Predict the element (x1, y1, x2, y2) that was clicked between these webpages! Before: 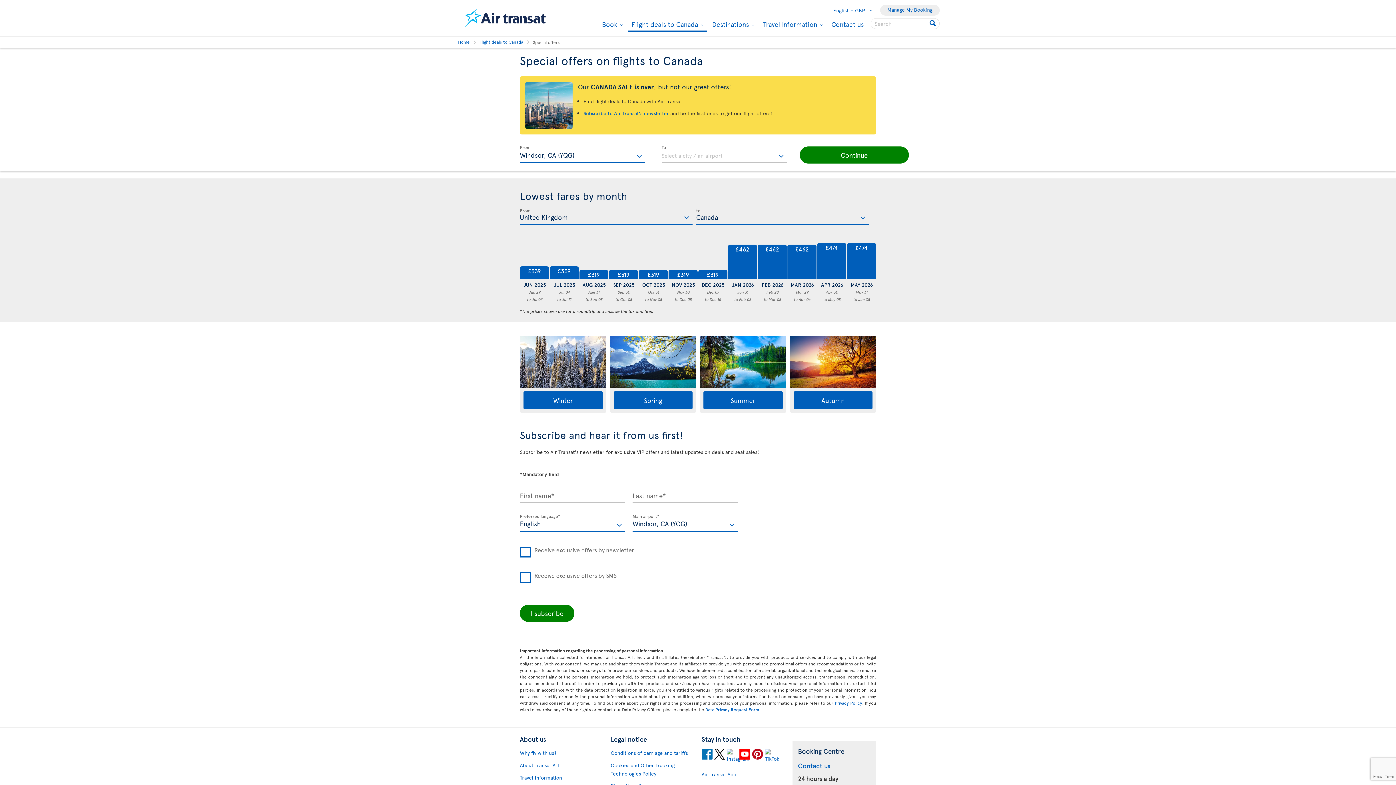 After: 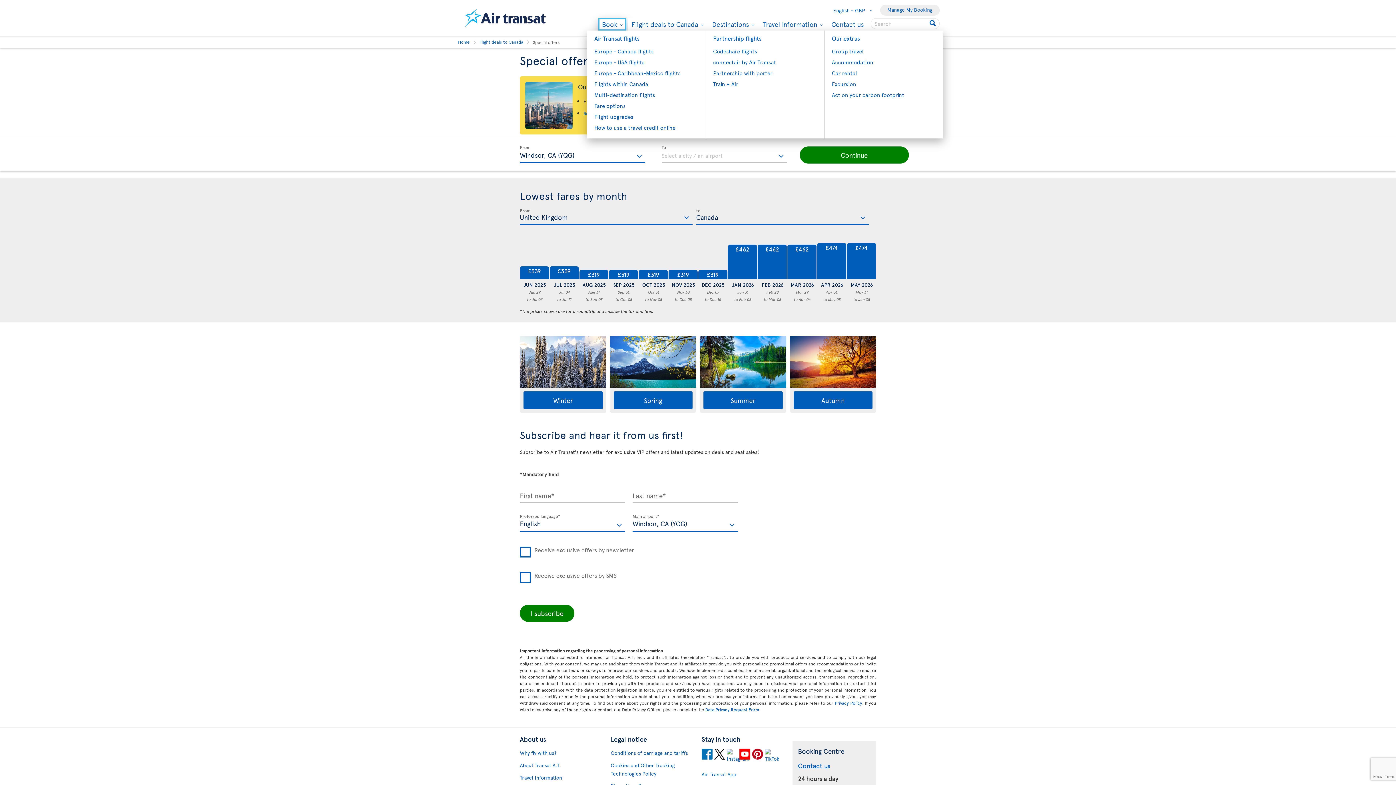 Action: label: Book 
Dropdown Menu : Press the enter key to show the sub-menu bbox: (598, 18, 626, 30)